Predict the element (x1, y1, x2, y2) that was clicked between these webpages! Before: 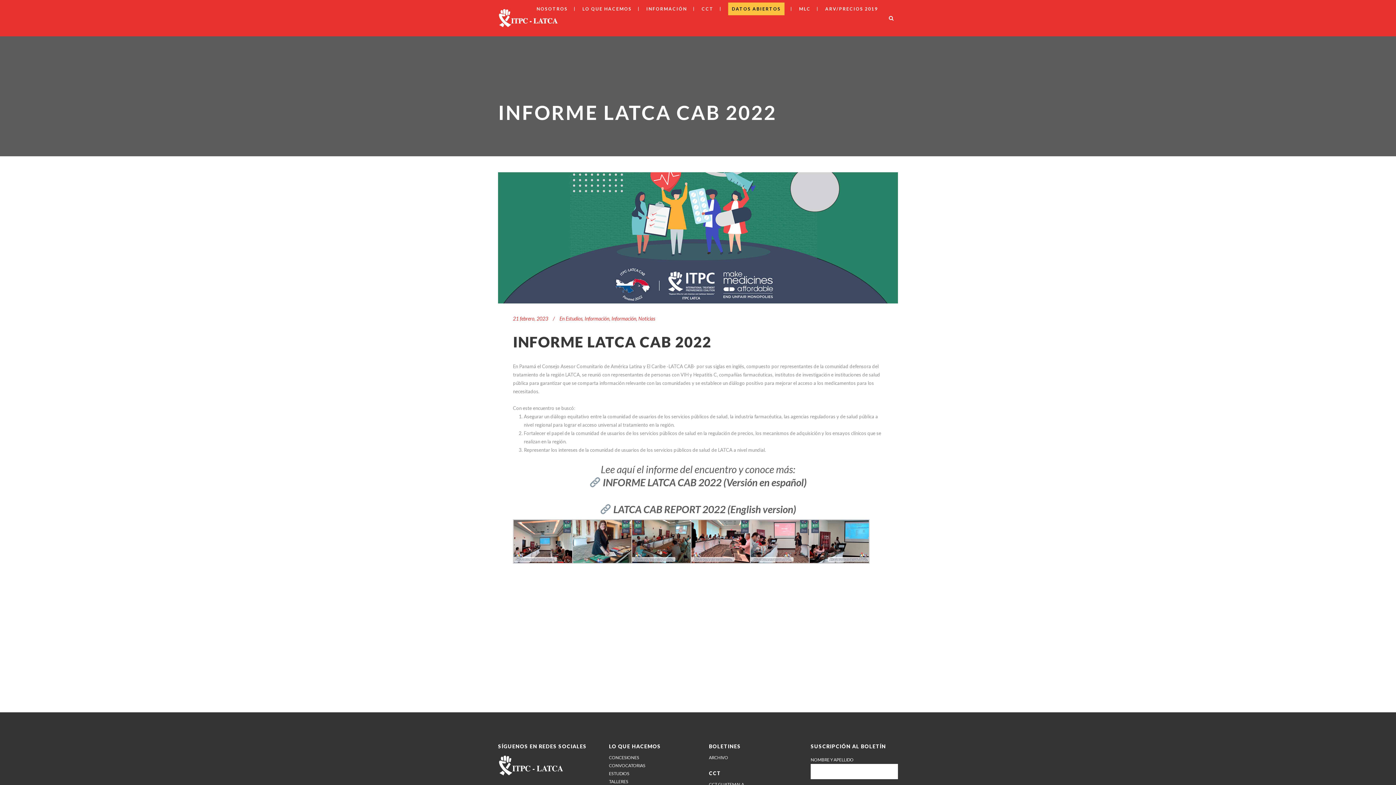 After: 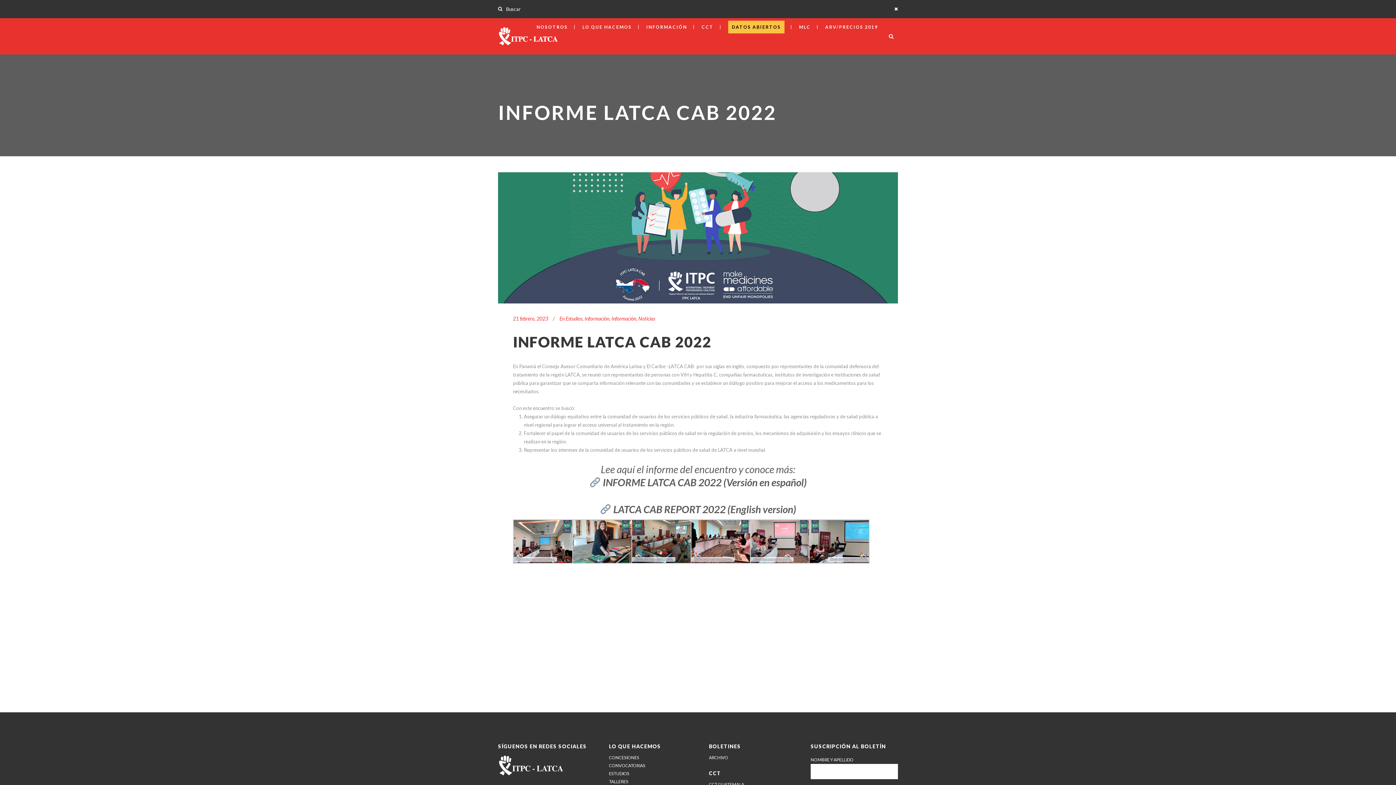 Action: bbox: (884, 14, 898, 21)